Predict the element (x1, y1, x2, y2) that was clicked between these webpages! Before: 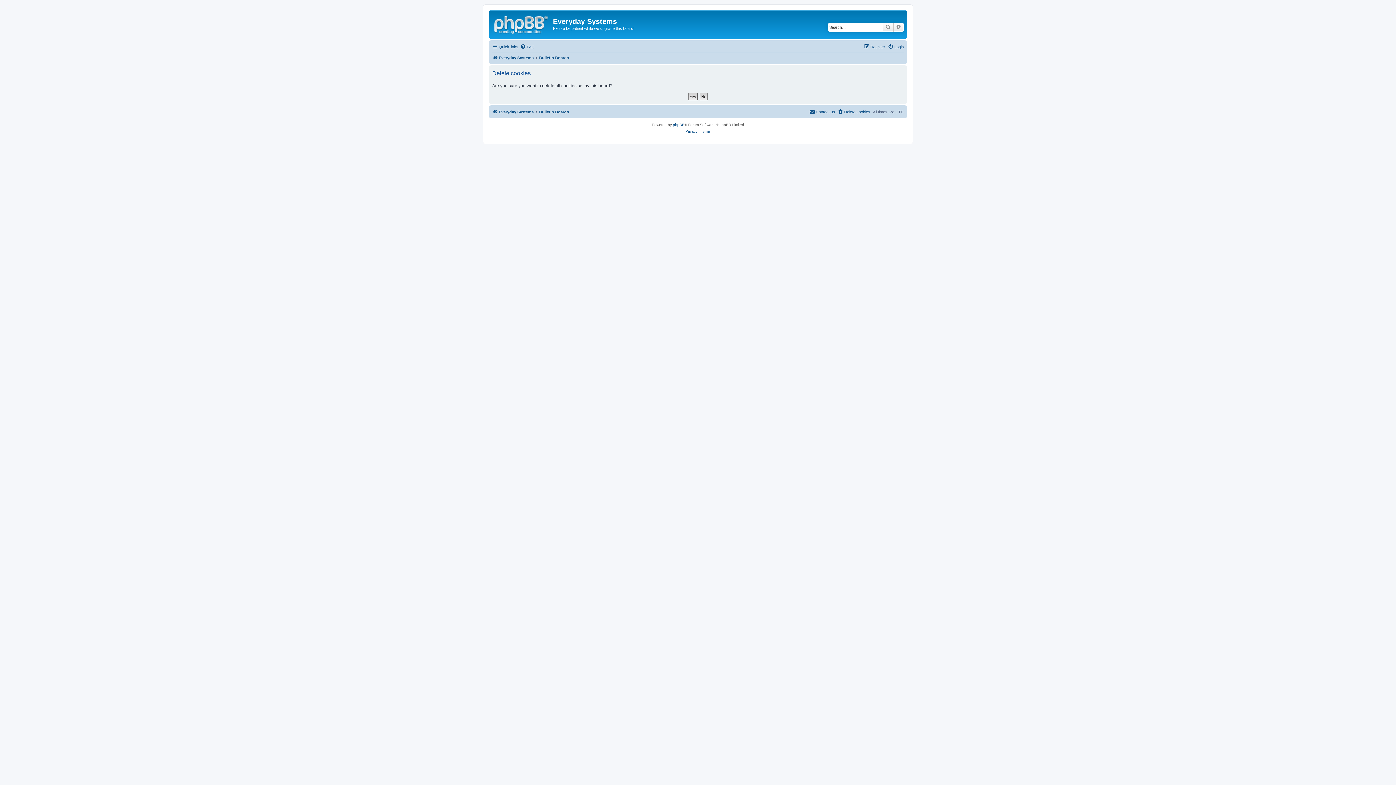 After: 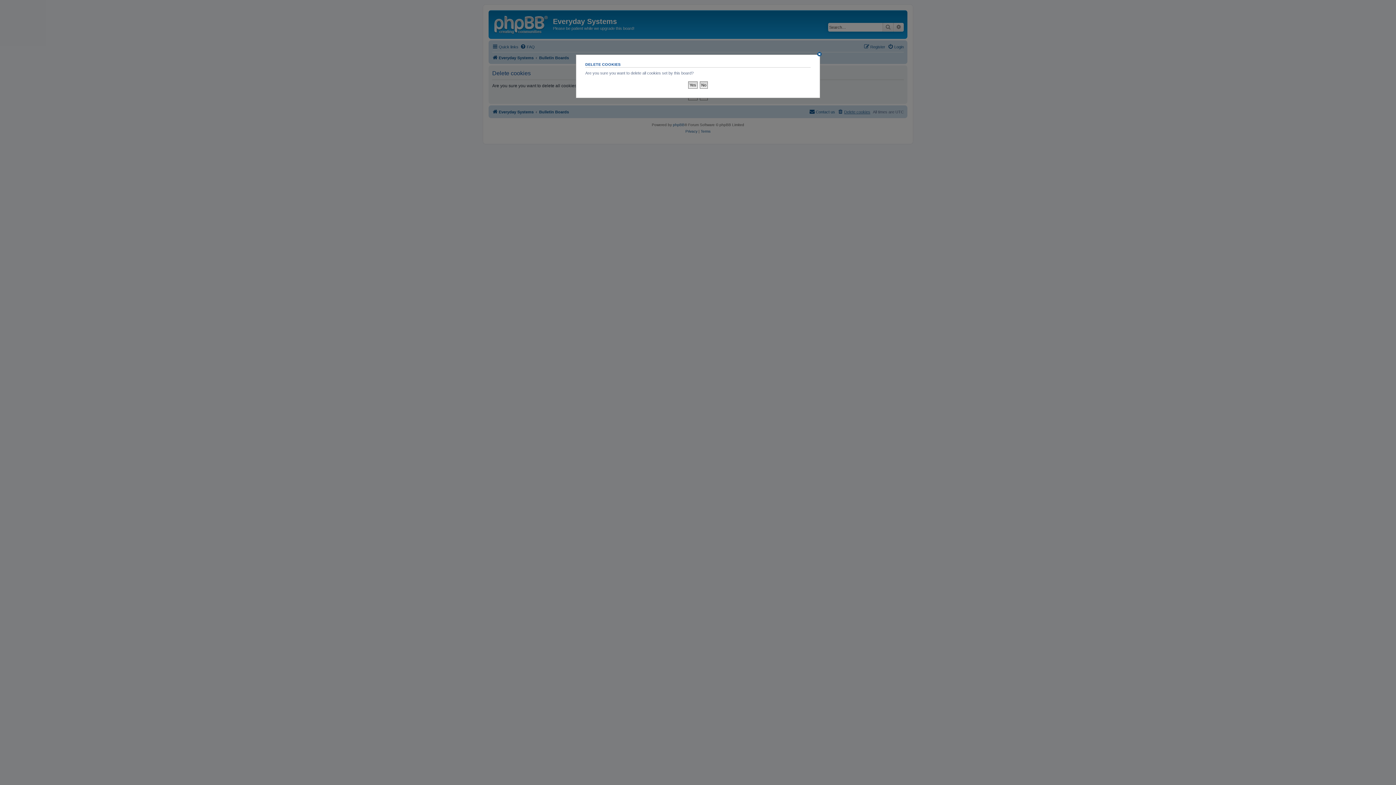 Action: bbox: (837, 107, 870, 116) label: Delete cookies